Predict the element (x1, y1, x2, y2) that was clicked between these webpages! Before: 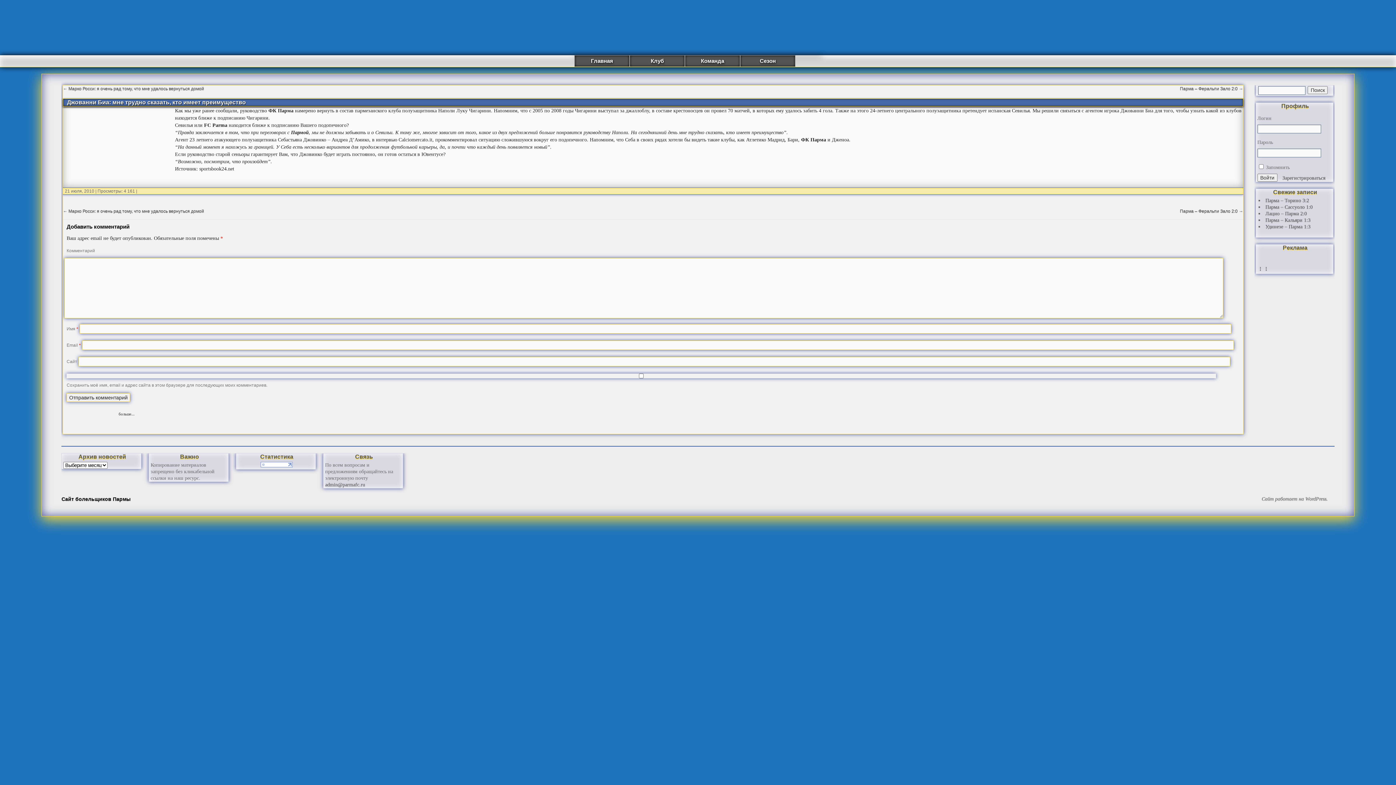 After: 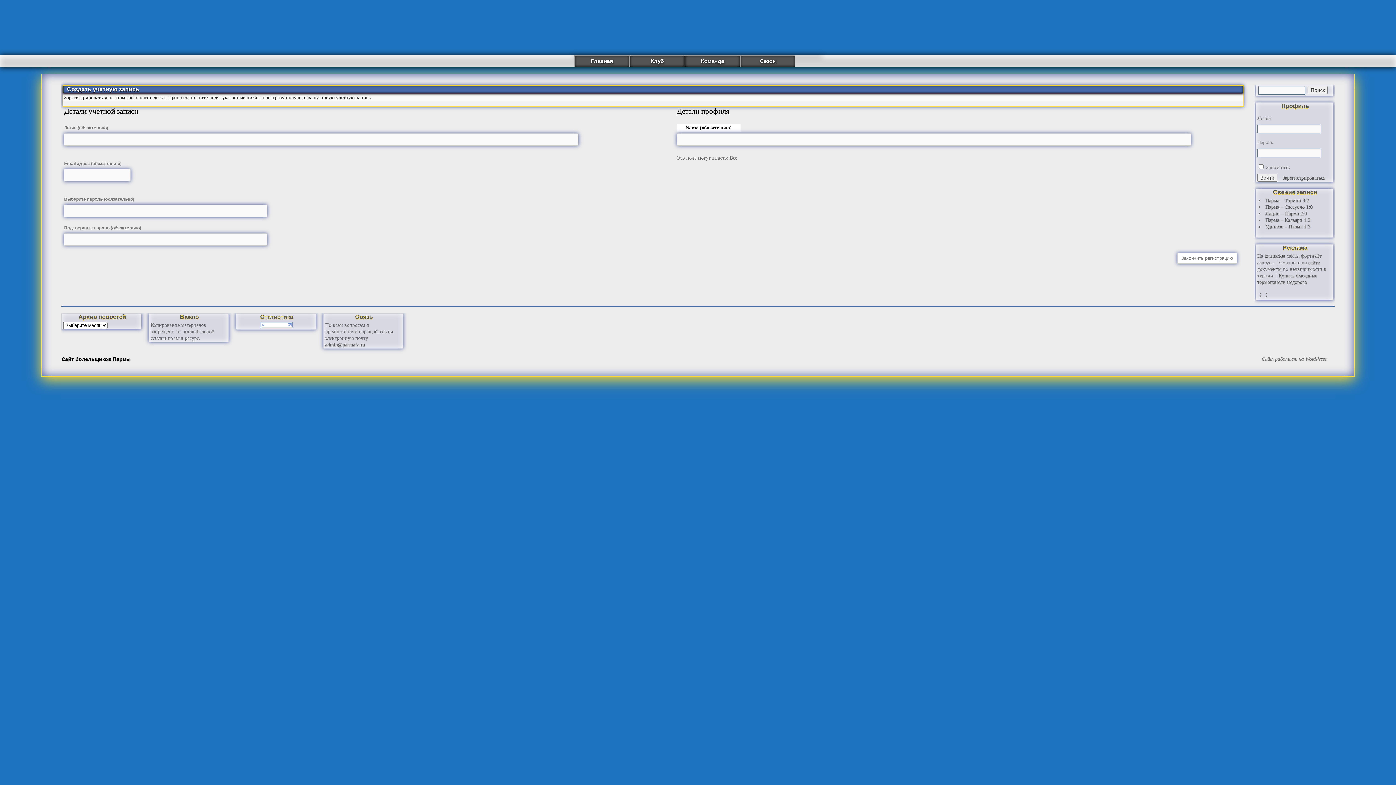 Action: bbox: (1282, 175, 1325, 180) label: Зарегистрироваться